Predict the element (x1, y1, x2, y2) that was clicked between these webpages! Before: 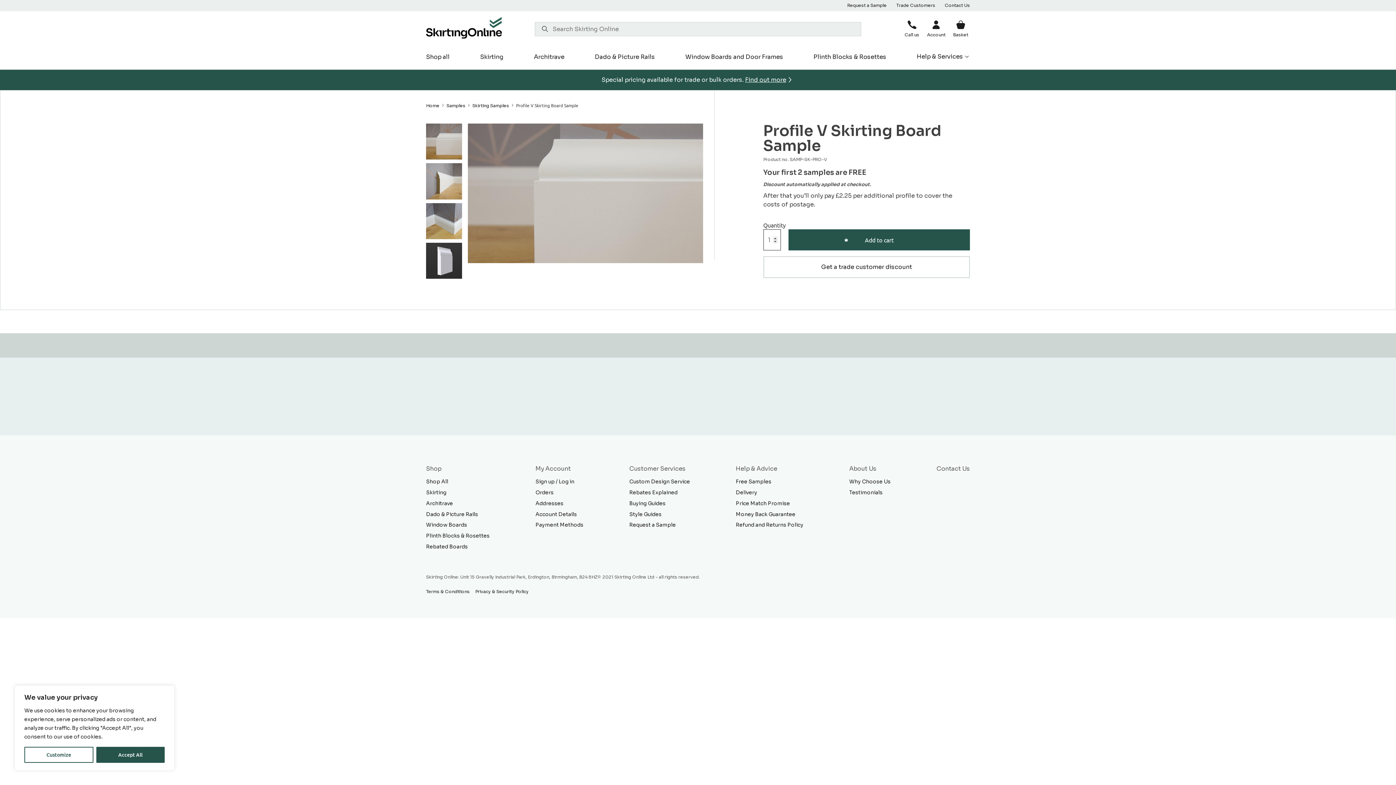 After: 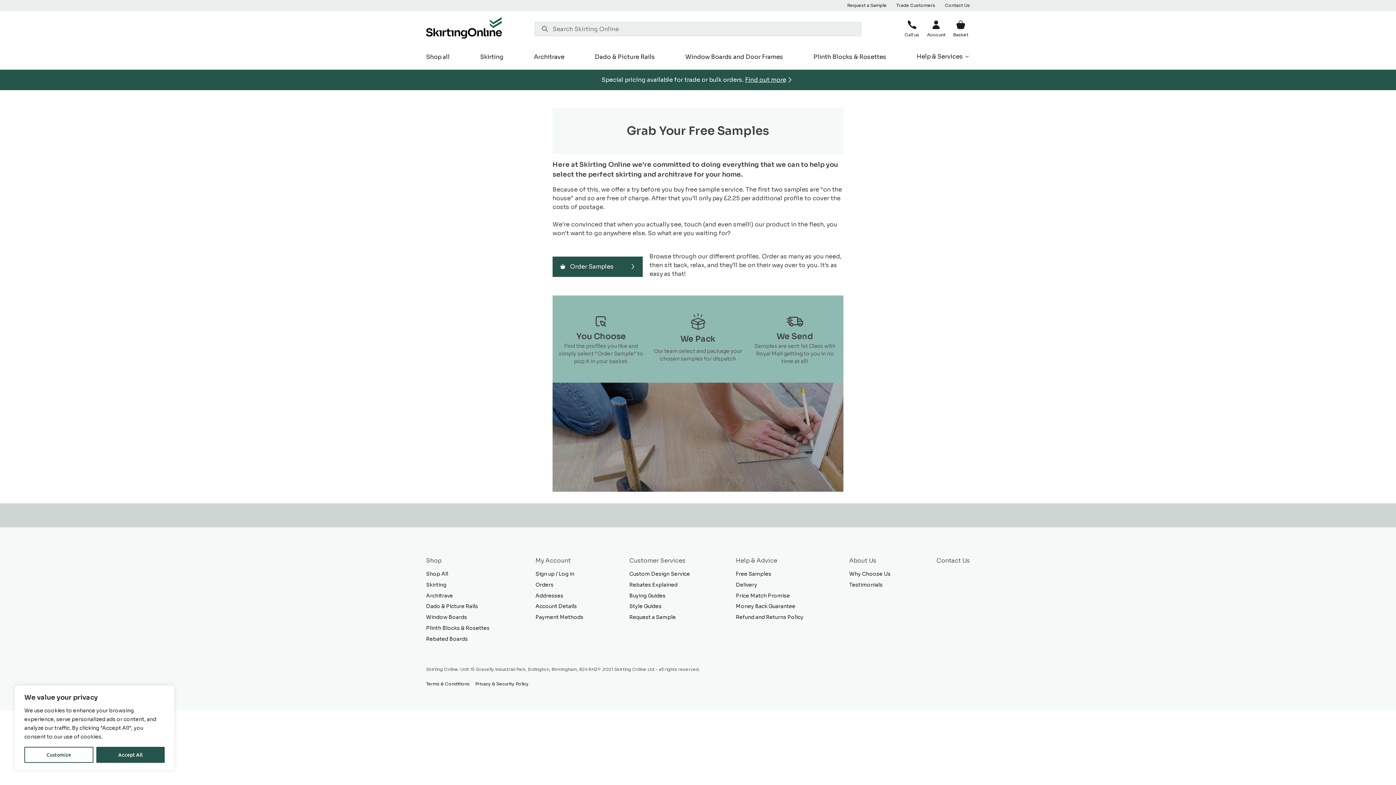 Action: label: Request a Sample bbox: (629, 521, 676, 528)